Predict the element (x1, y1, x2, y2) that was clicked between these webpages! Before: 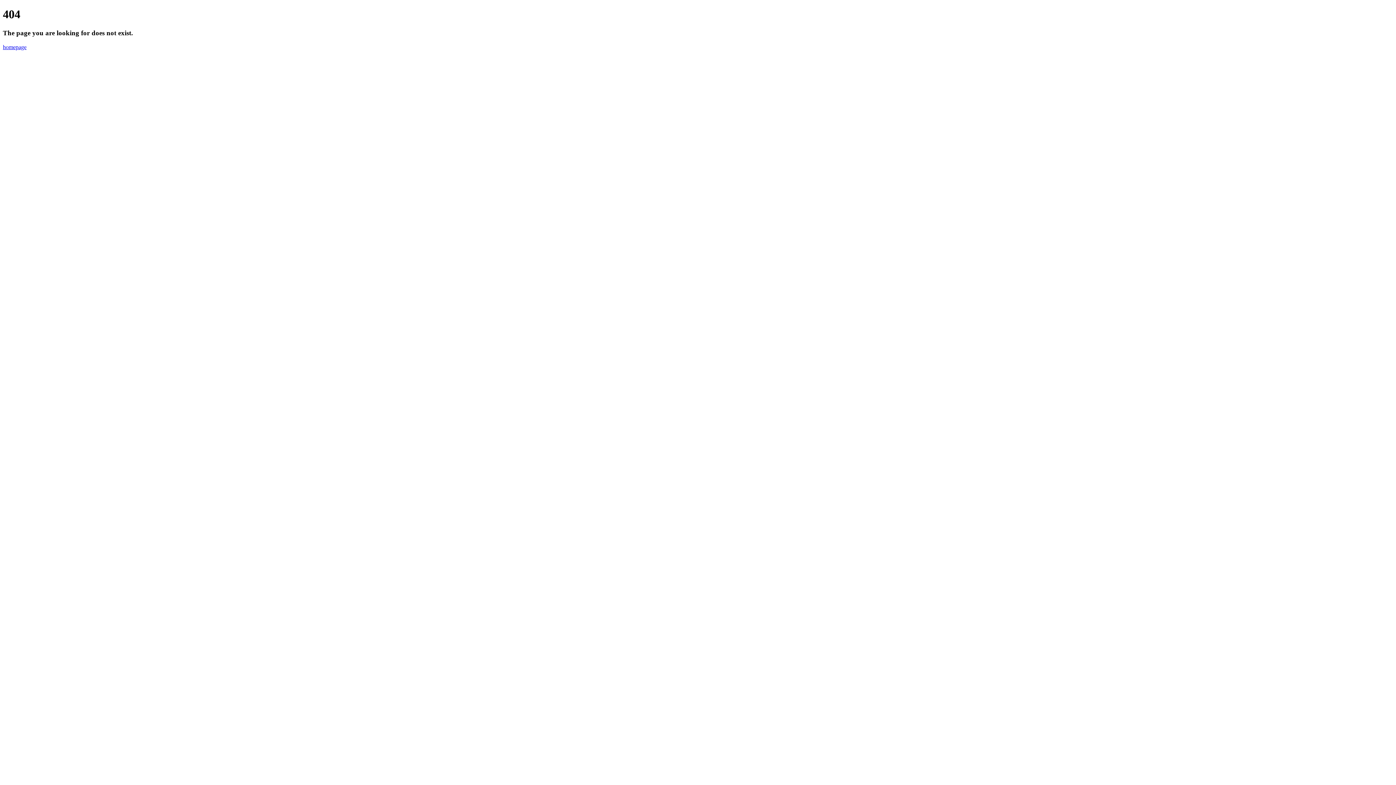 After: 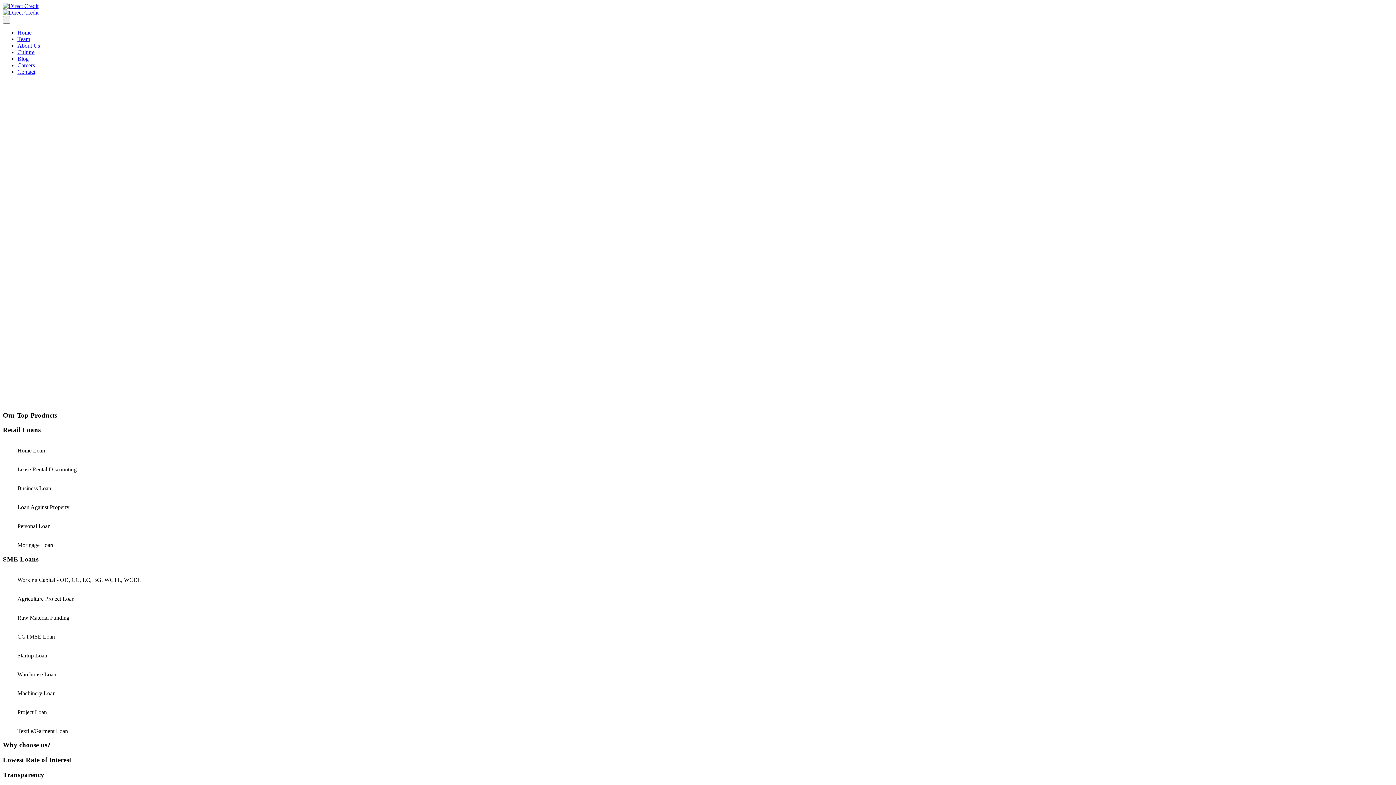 Action: bbox: (2, 43, 26, 50) label: homepage